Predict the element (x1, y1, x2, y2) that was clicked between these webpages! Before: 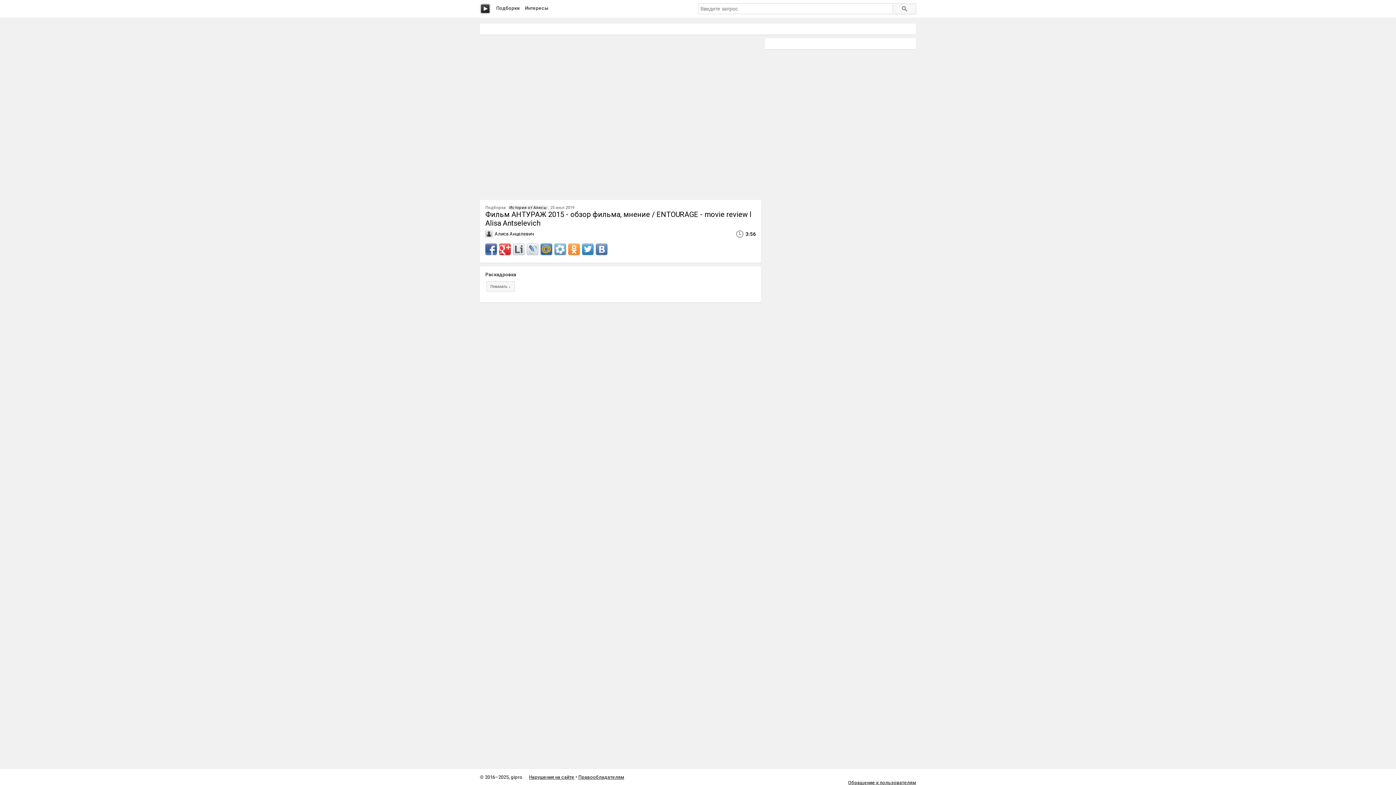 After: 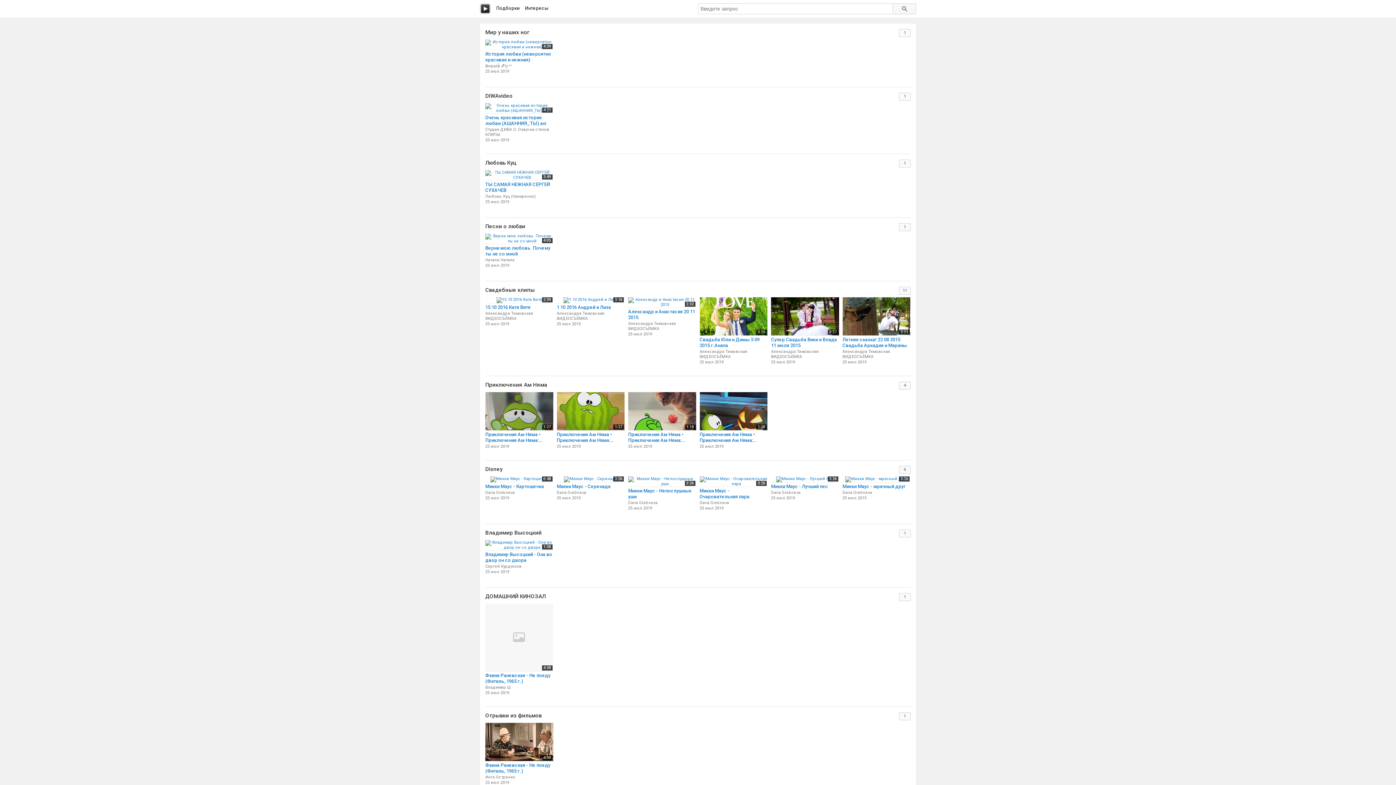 Action: bbox: (496, 5, 519, 10) label: Подборки